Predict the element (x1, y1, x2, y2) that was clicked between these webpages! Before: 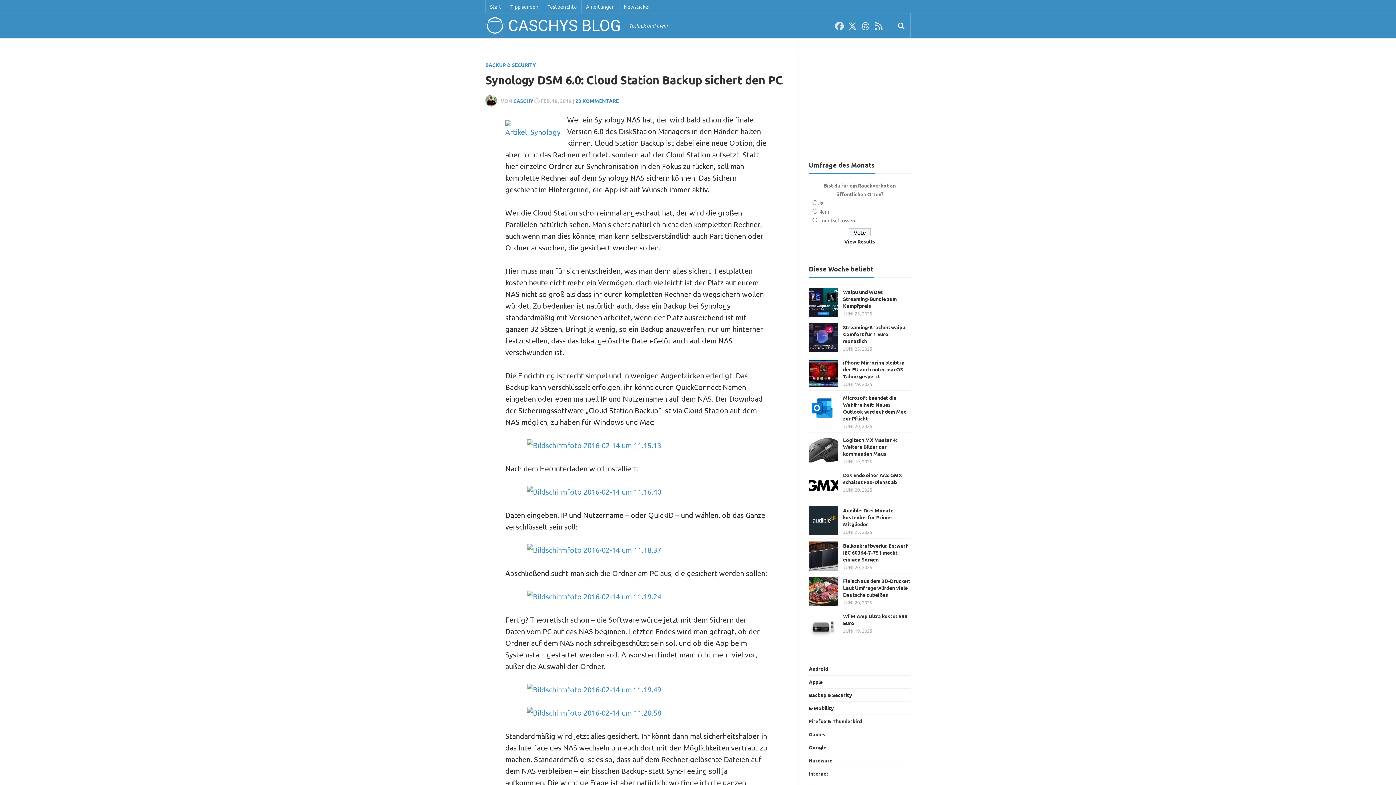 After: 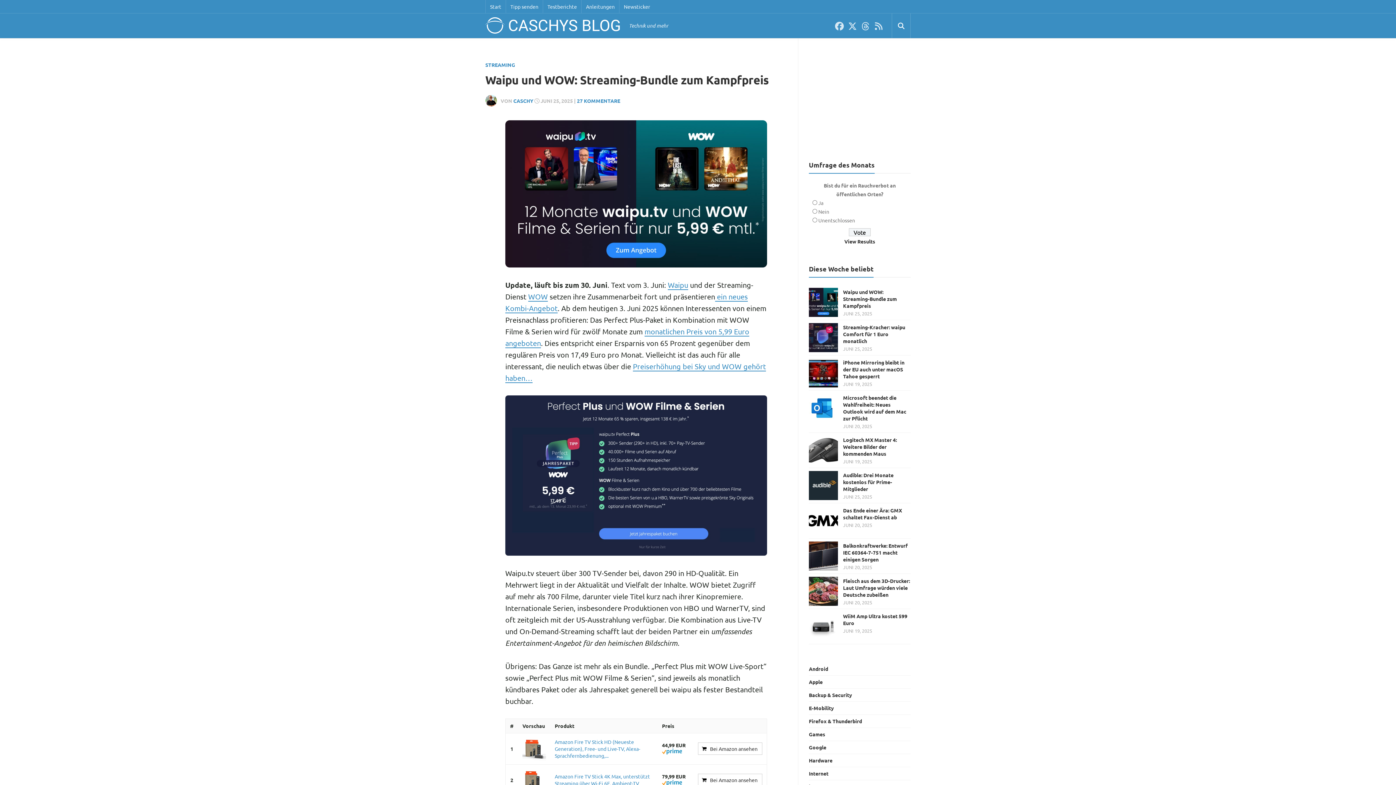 Action: bbox: (809, 288, 838, 317)